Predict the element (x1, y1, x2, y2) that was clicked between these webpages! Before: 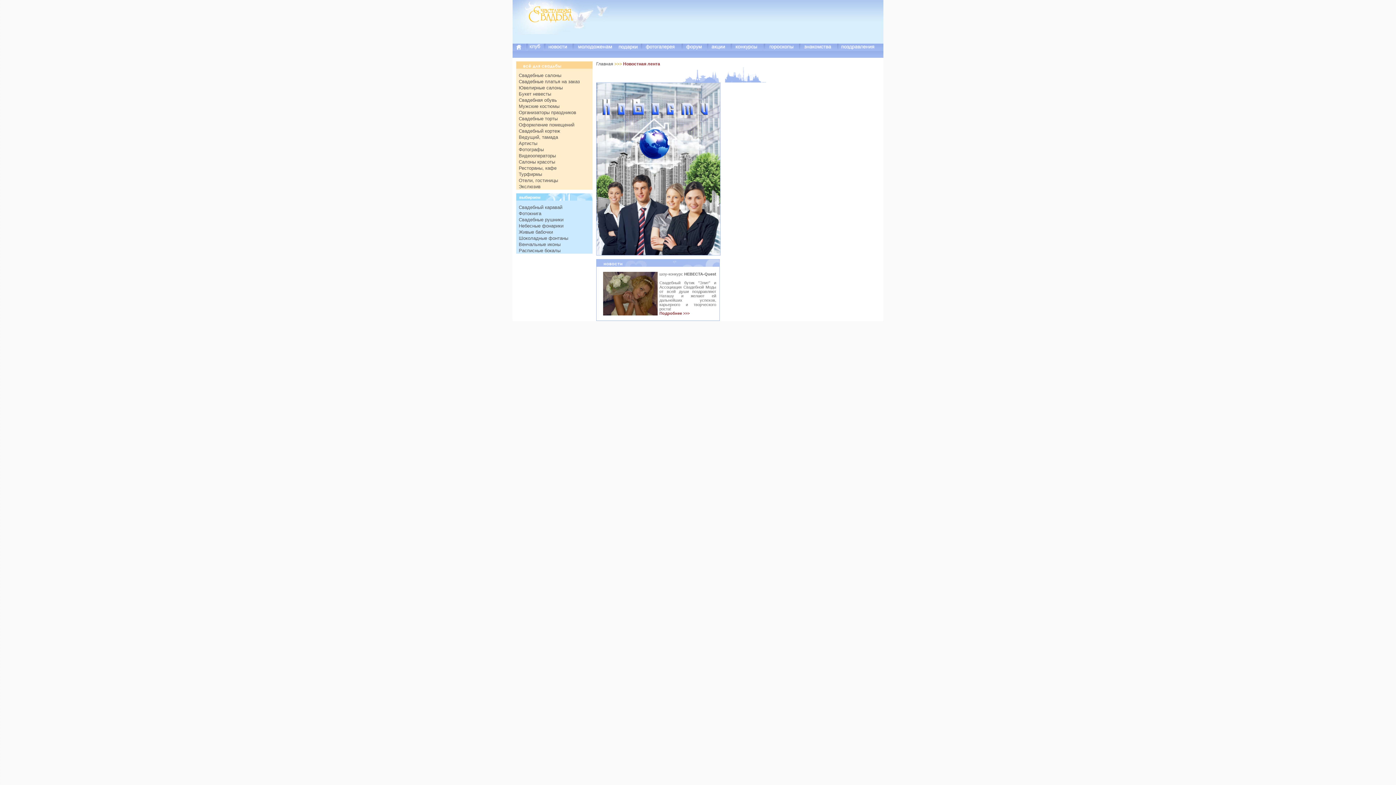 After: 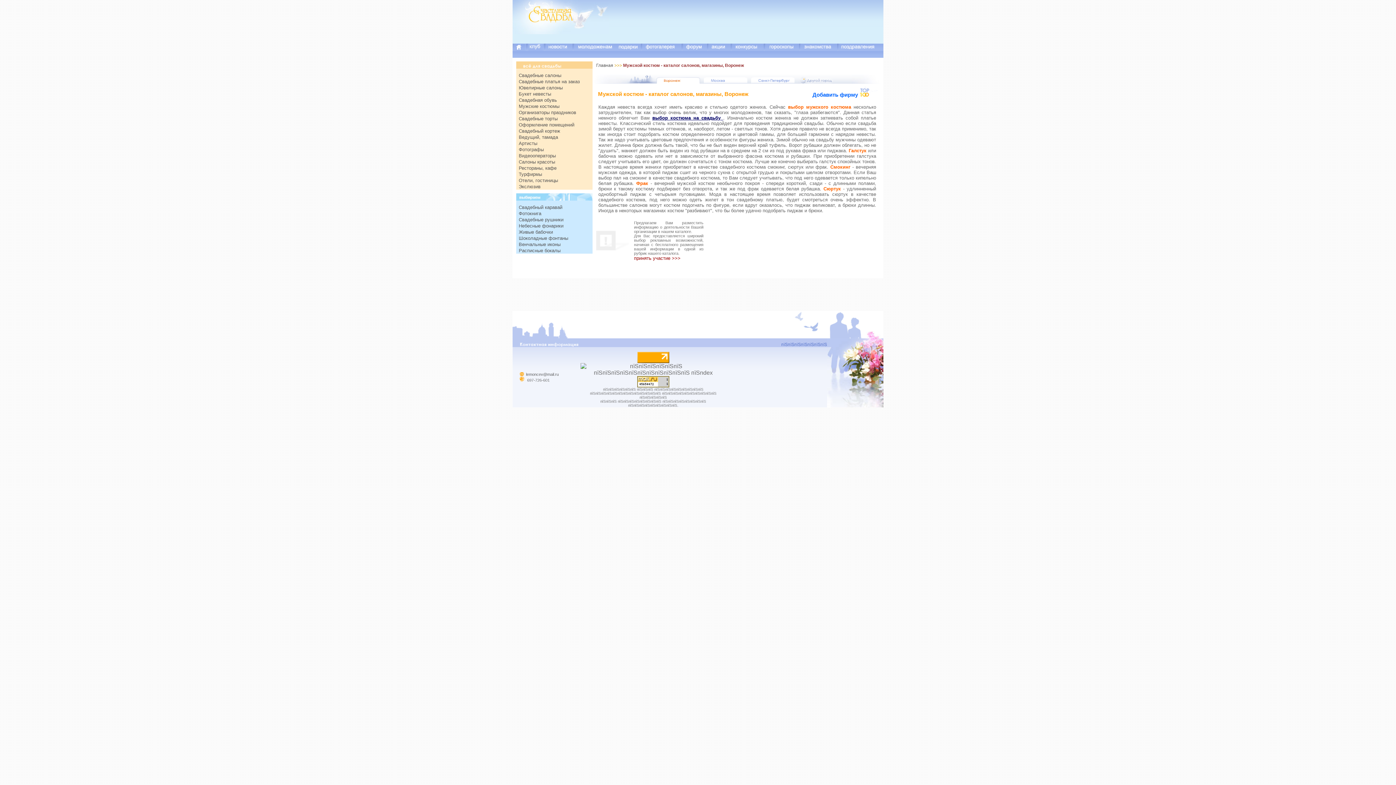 Action: bbox: (518, 103, 559, 109) label: Мужские костюмы